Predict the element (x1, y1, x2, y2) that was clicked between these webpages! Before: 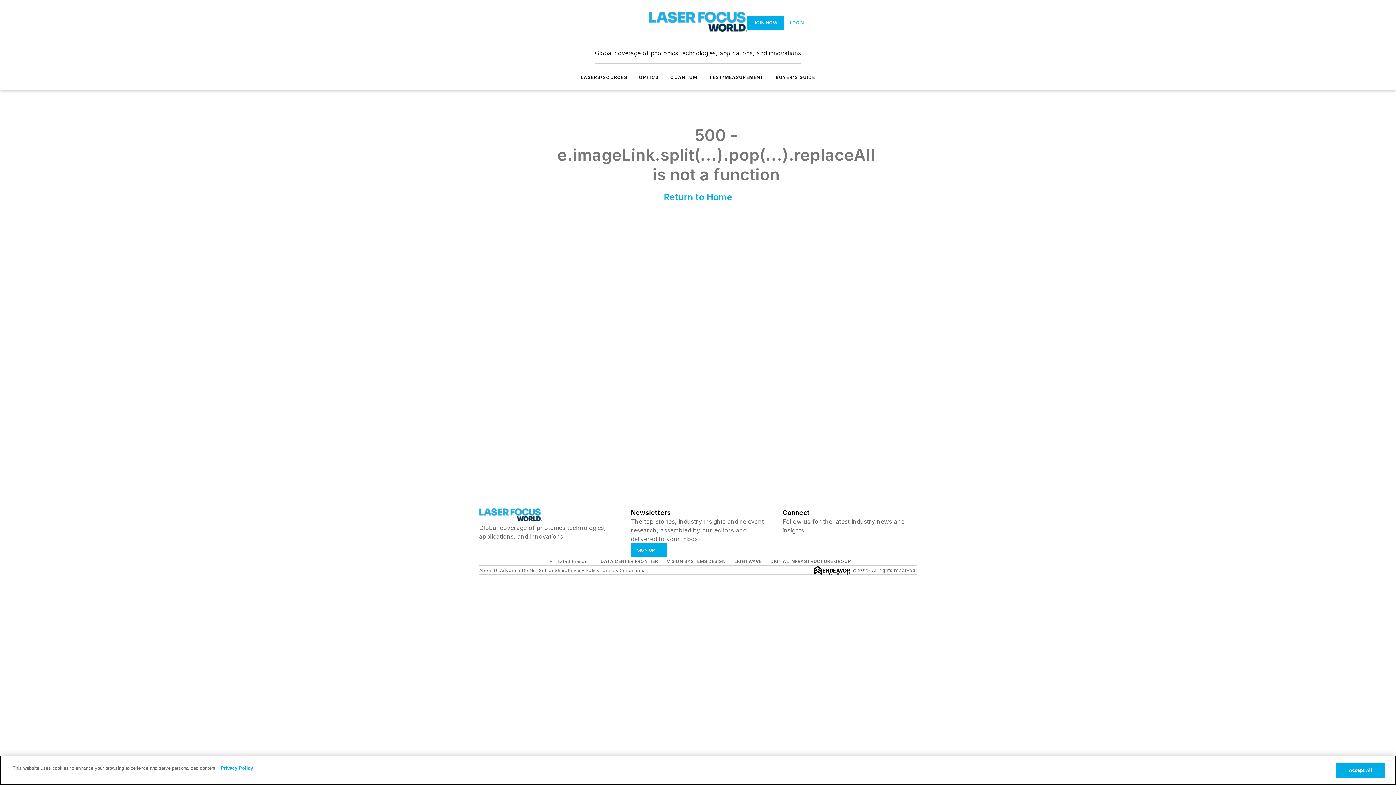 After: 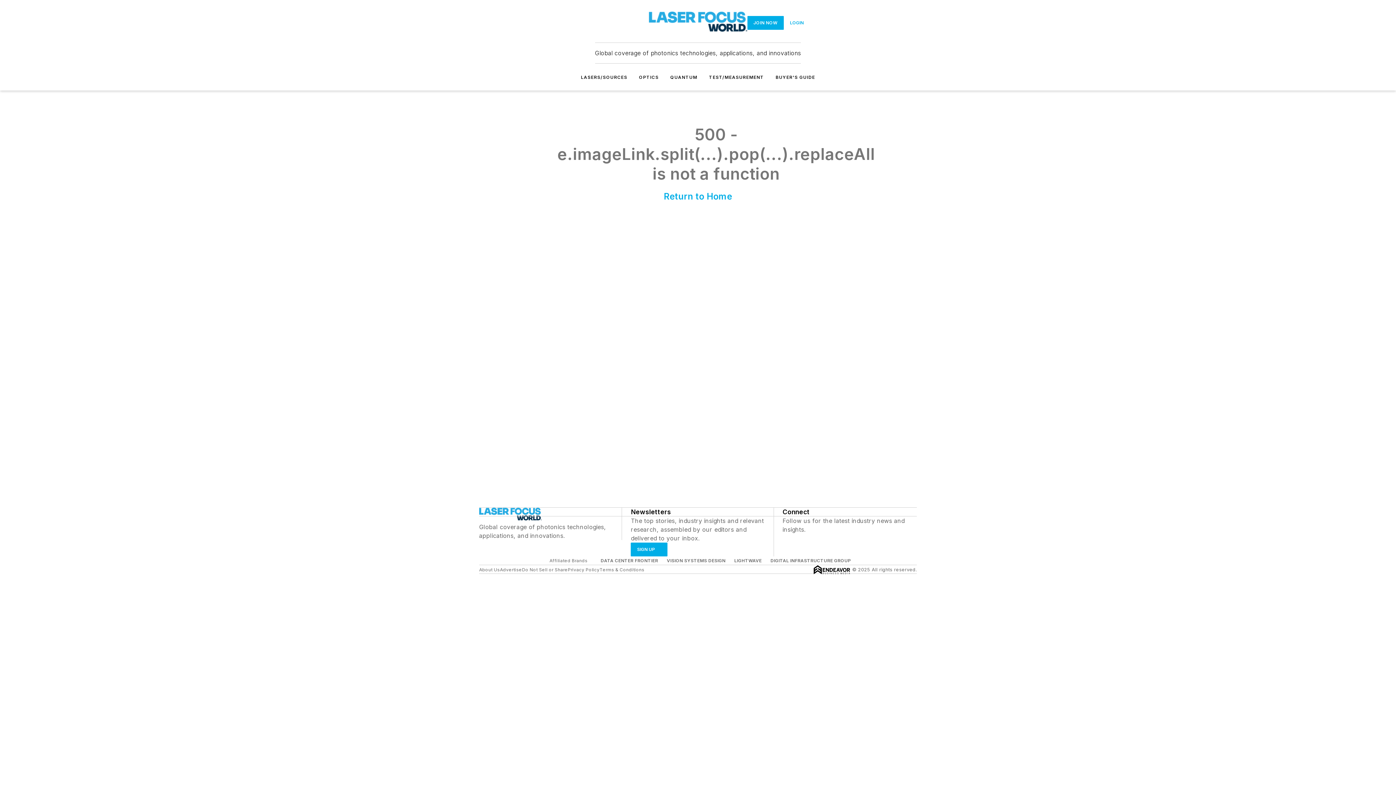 Action: bbox: (639, 74, 658, 80) label: OPTICS